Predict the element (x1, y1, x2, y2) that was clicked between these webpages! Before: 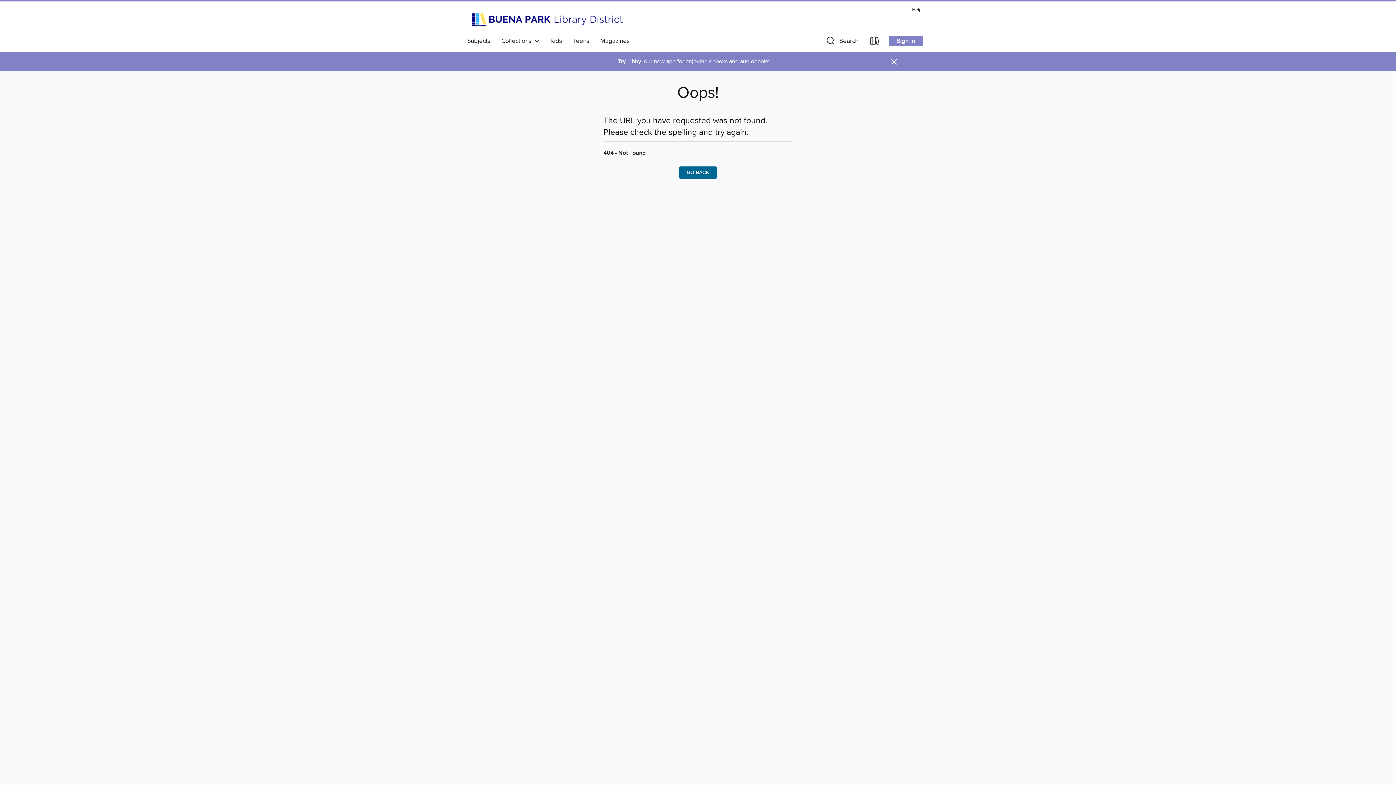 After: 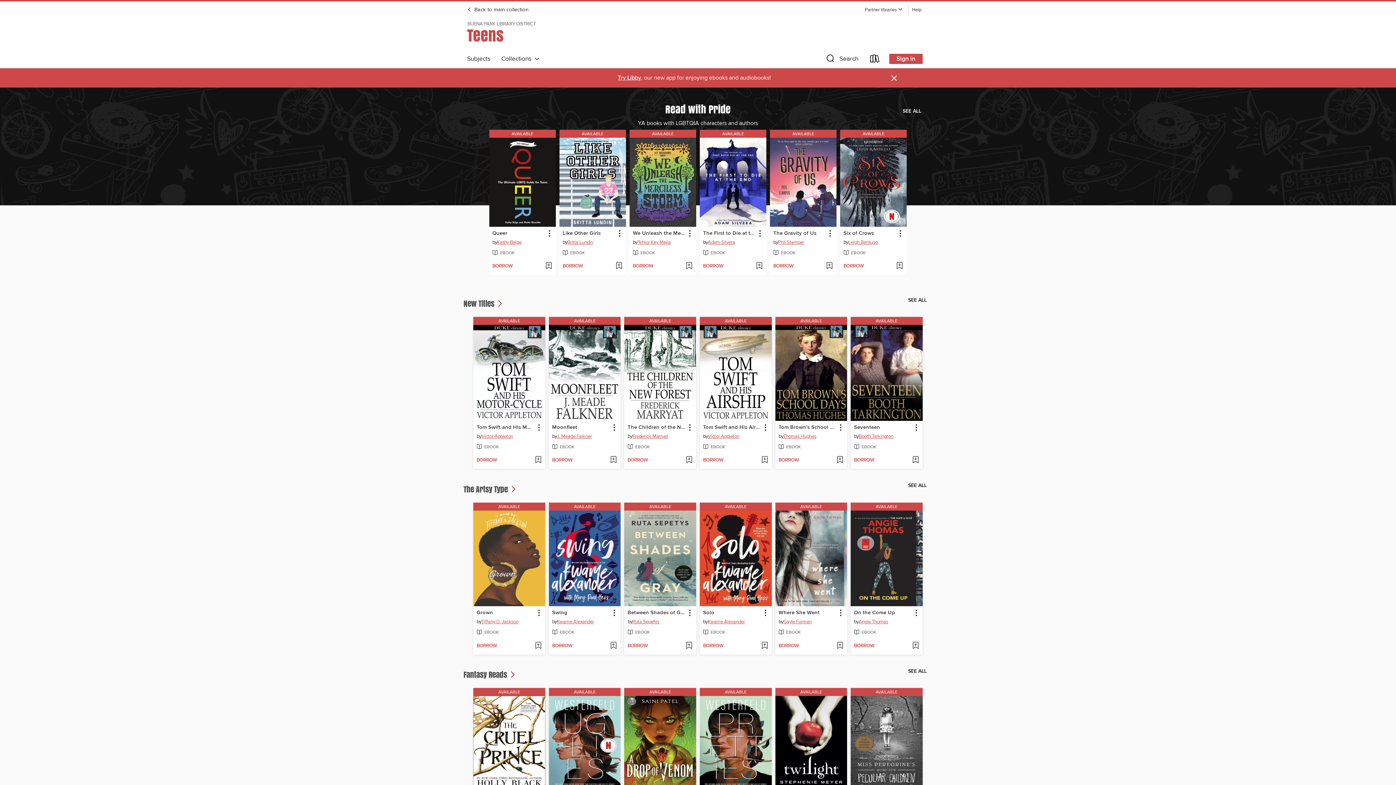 Action: label: Teens bbox: (567, 35, 594, 47)